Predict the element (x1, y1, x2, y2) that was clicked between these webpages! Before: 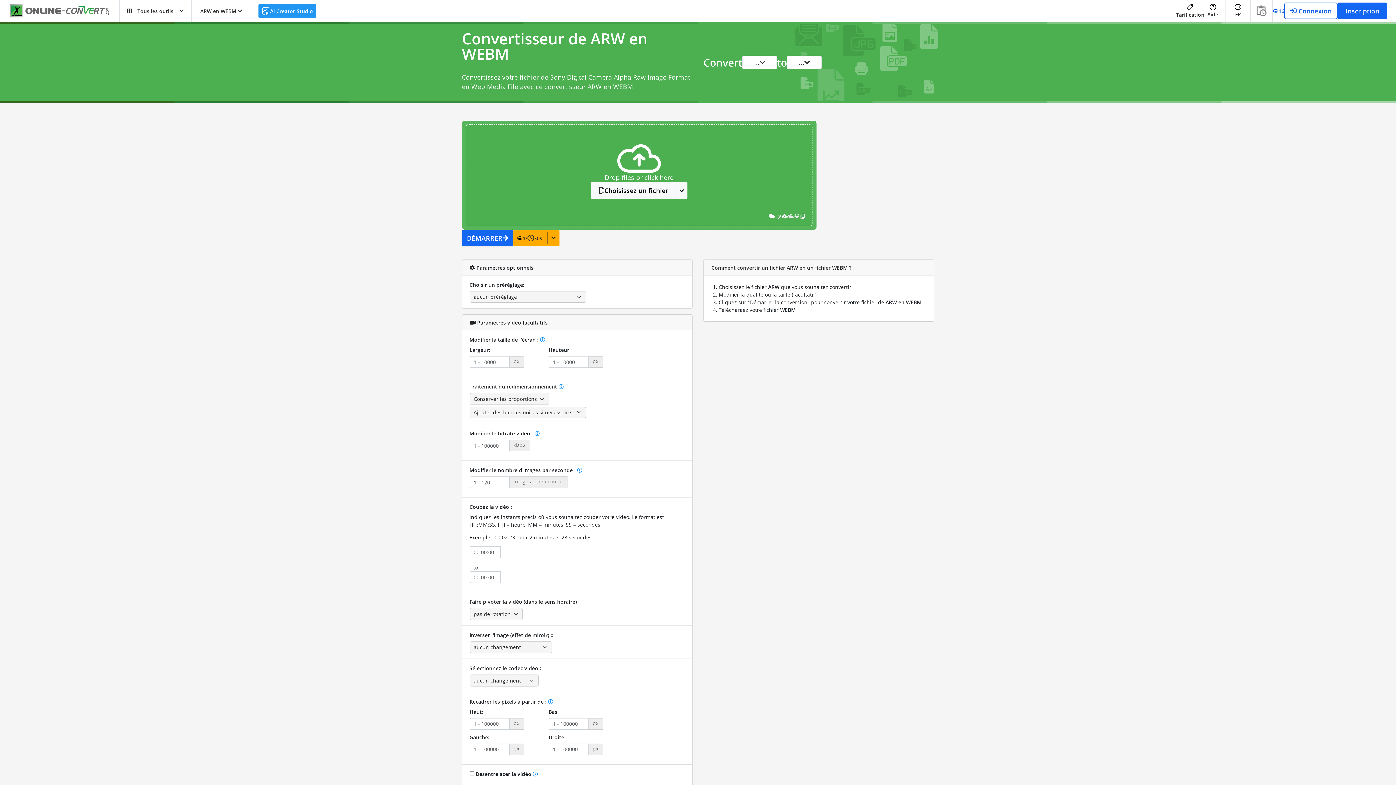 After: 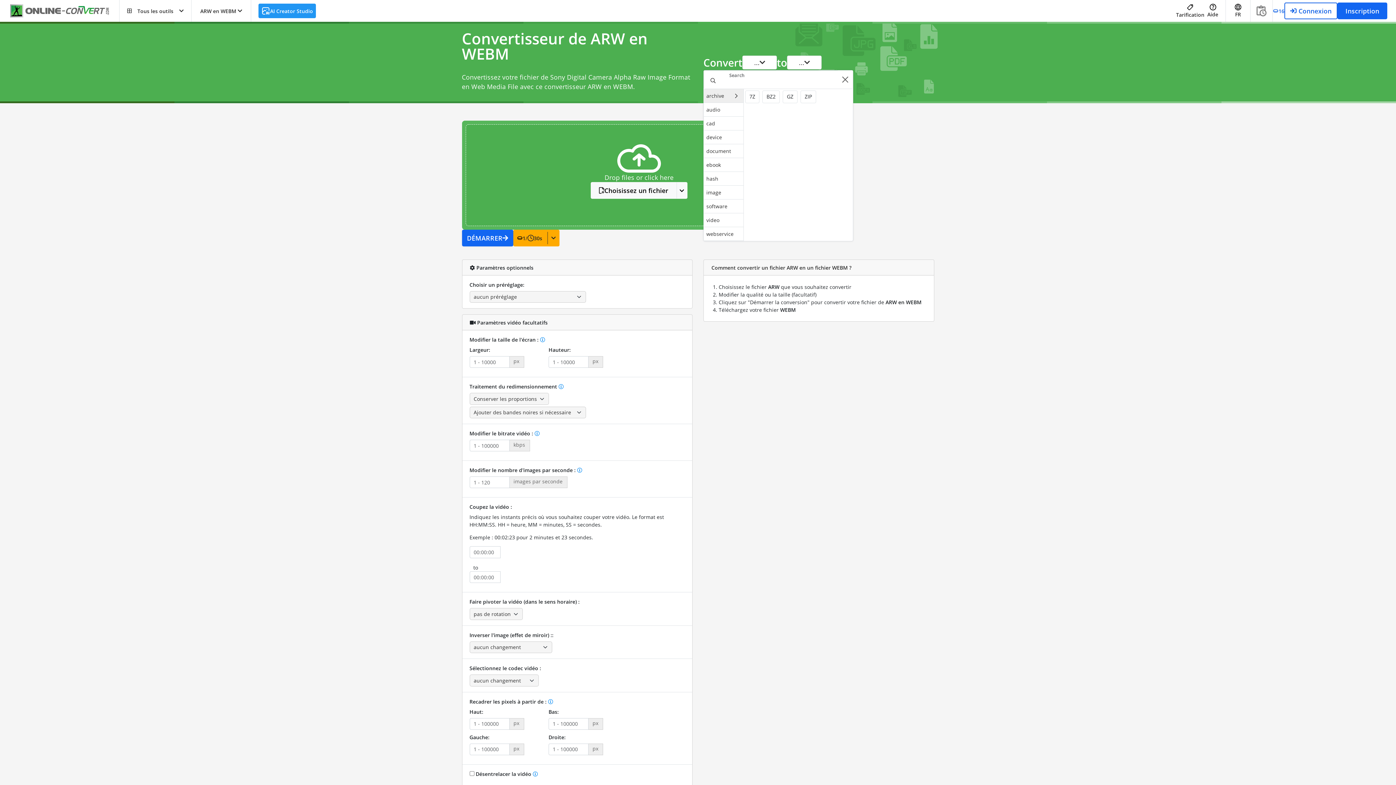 Action: label: ... bbox: (787, 55, 821, 69)